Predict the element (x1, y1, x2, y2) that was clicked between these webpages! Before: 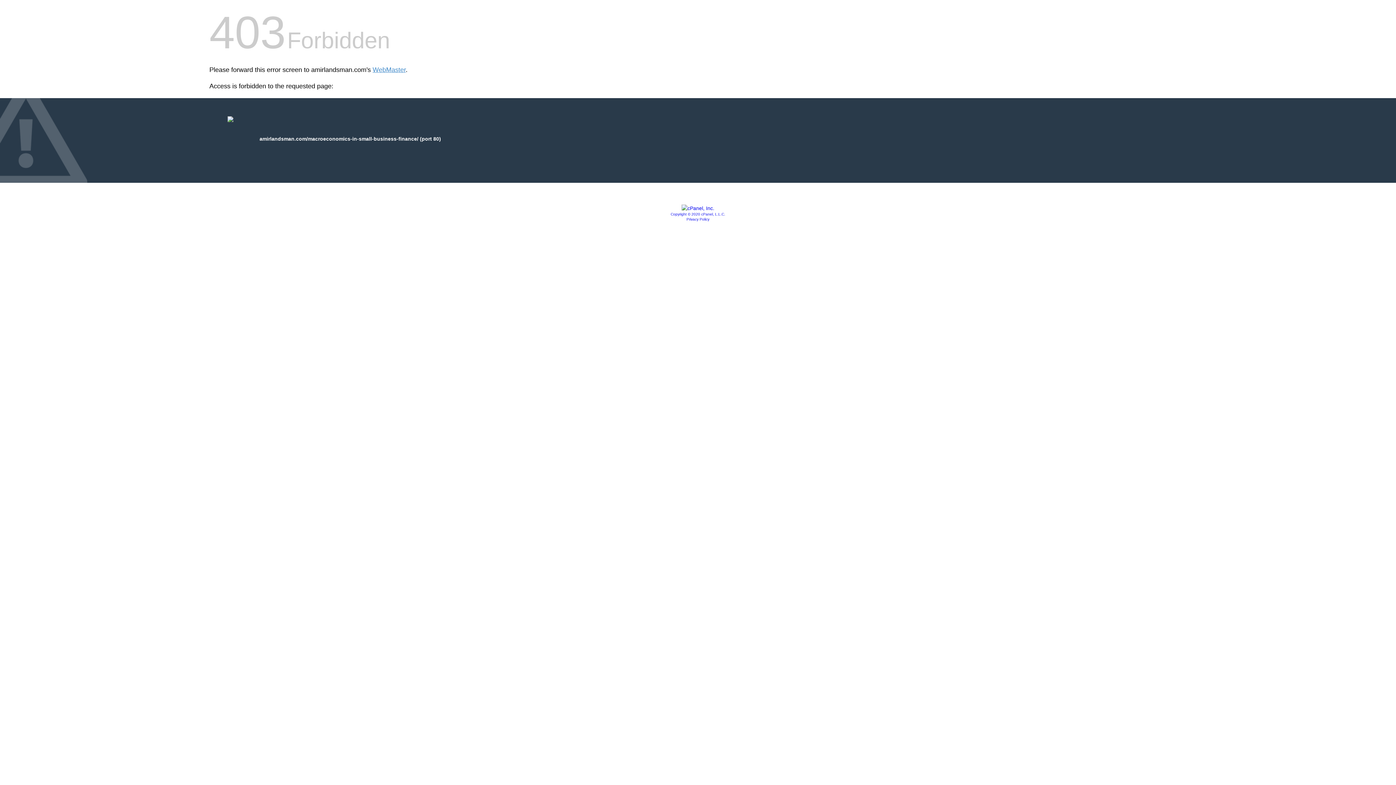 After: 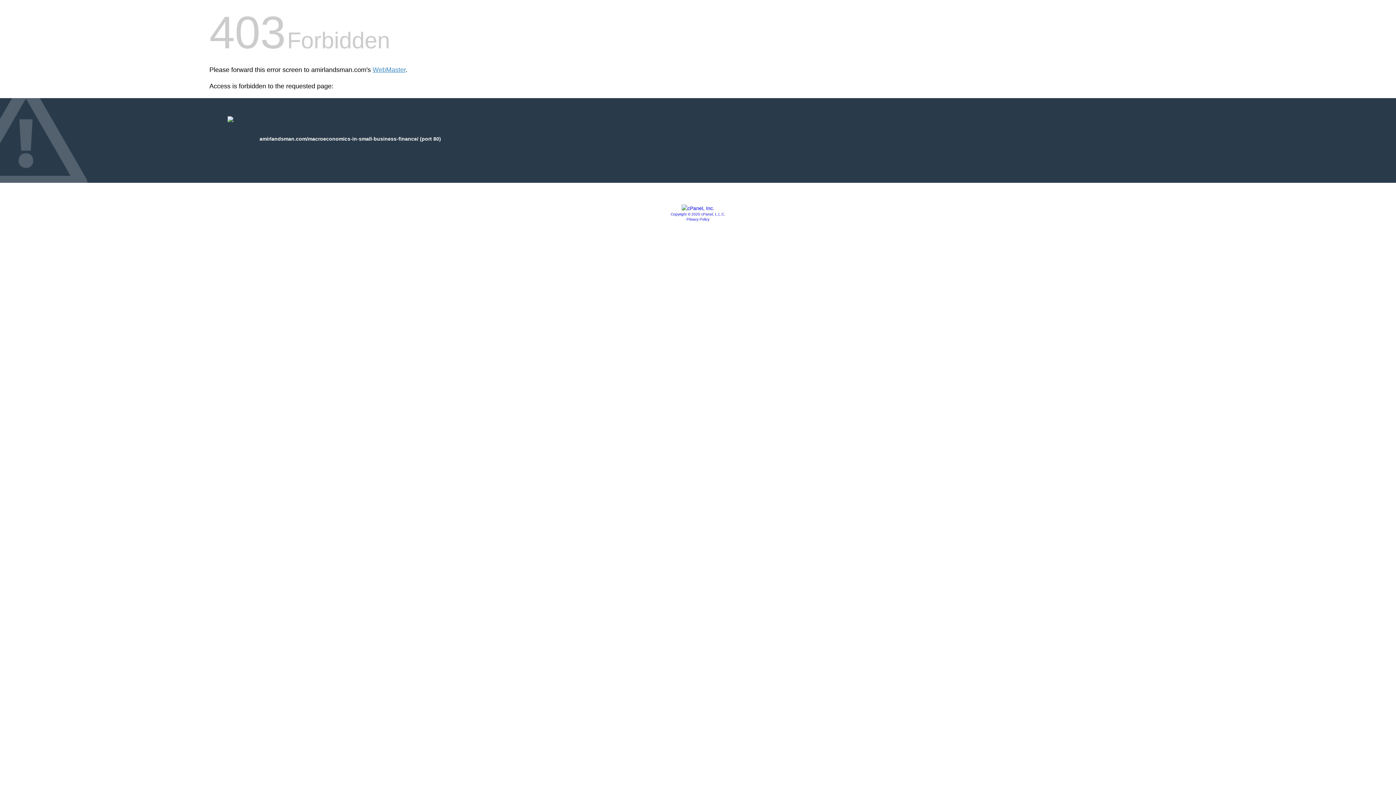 Action: bbox: (686, 217, 709, 221) label: Privacy Policy